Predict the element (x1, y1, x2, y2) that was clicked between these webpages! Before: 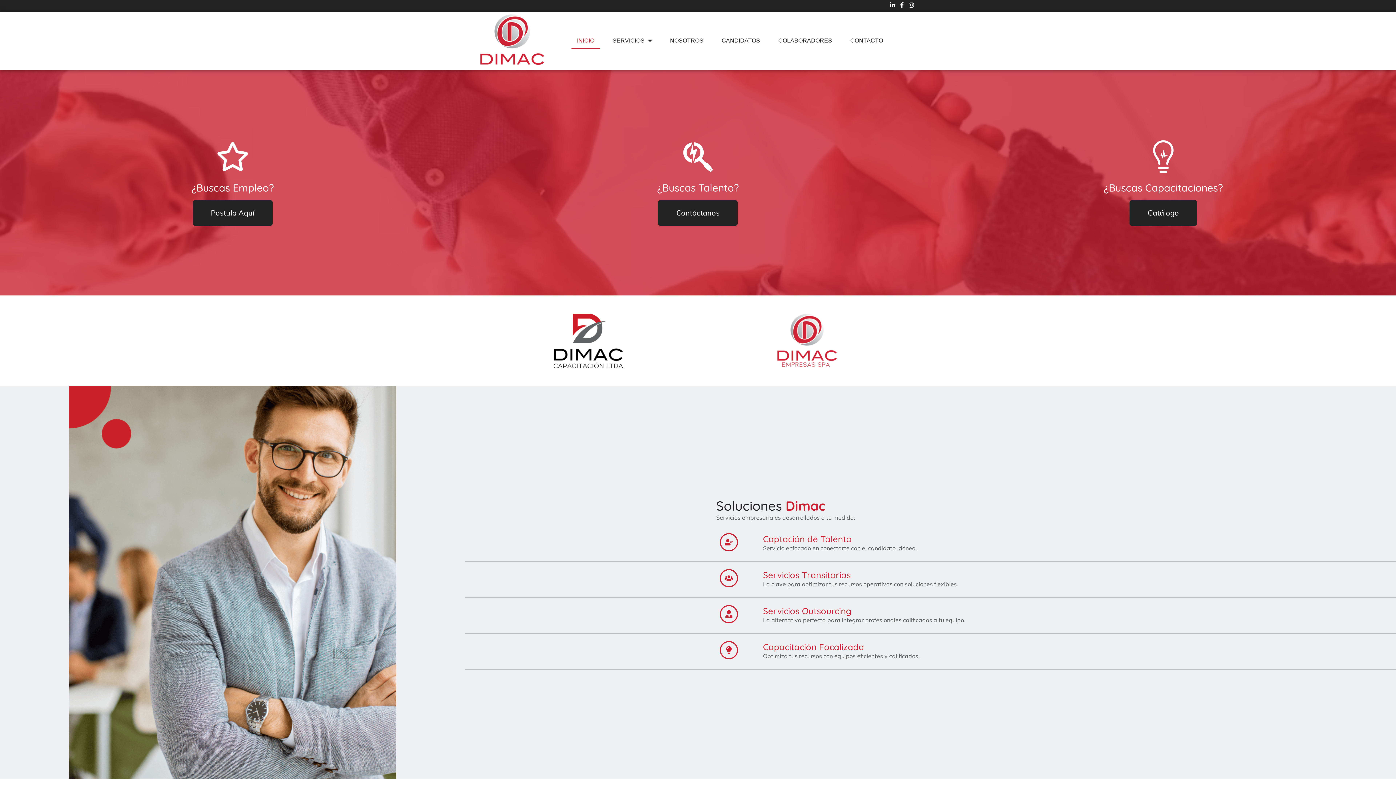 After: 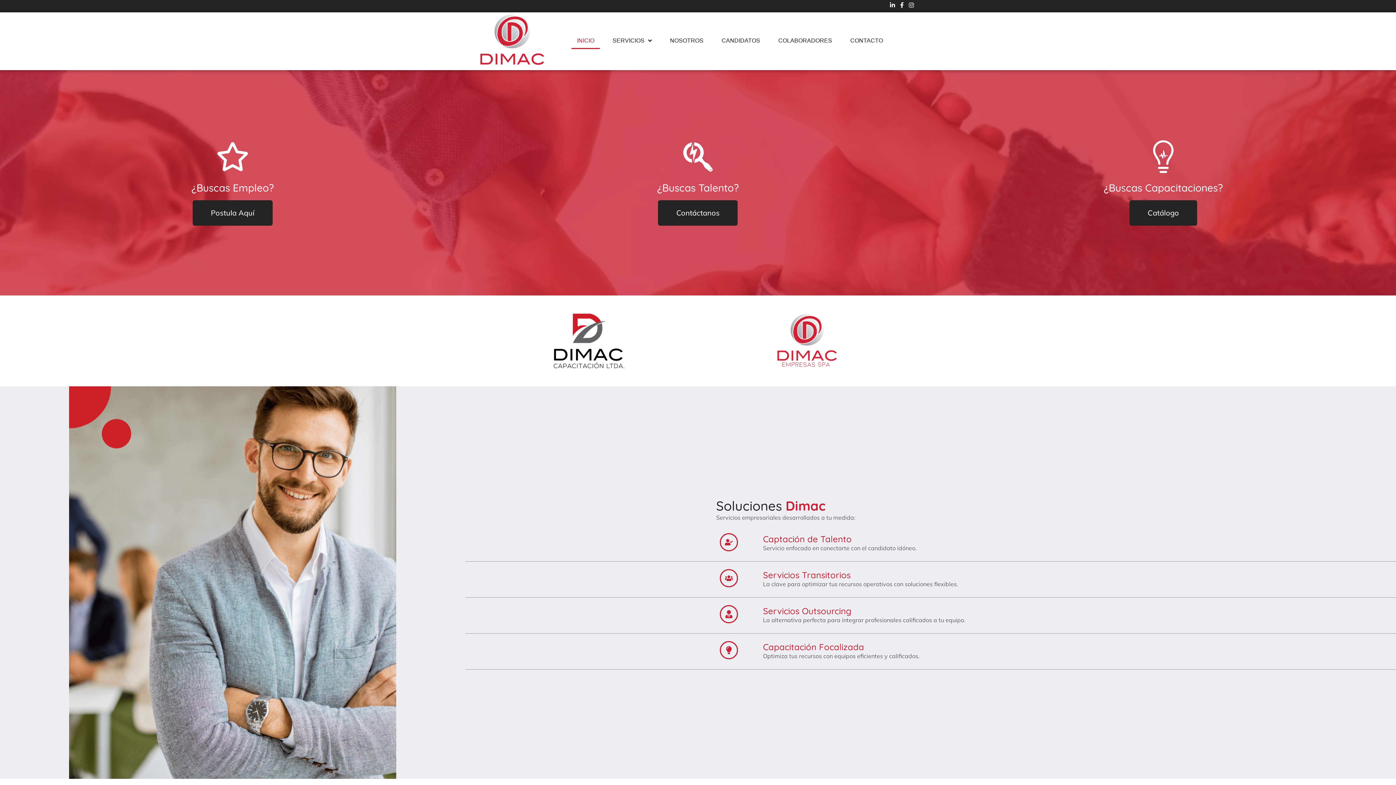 Action: label: INICIO bbox: (571, 33, 599, 49)